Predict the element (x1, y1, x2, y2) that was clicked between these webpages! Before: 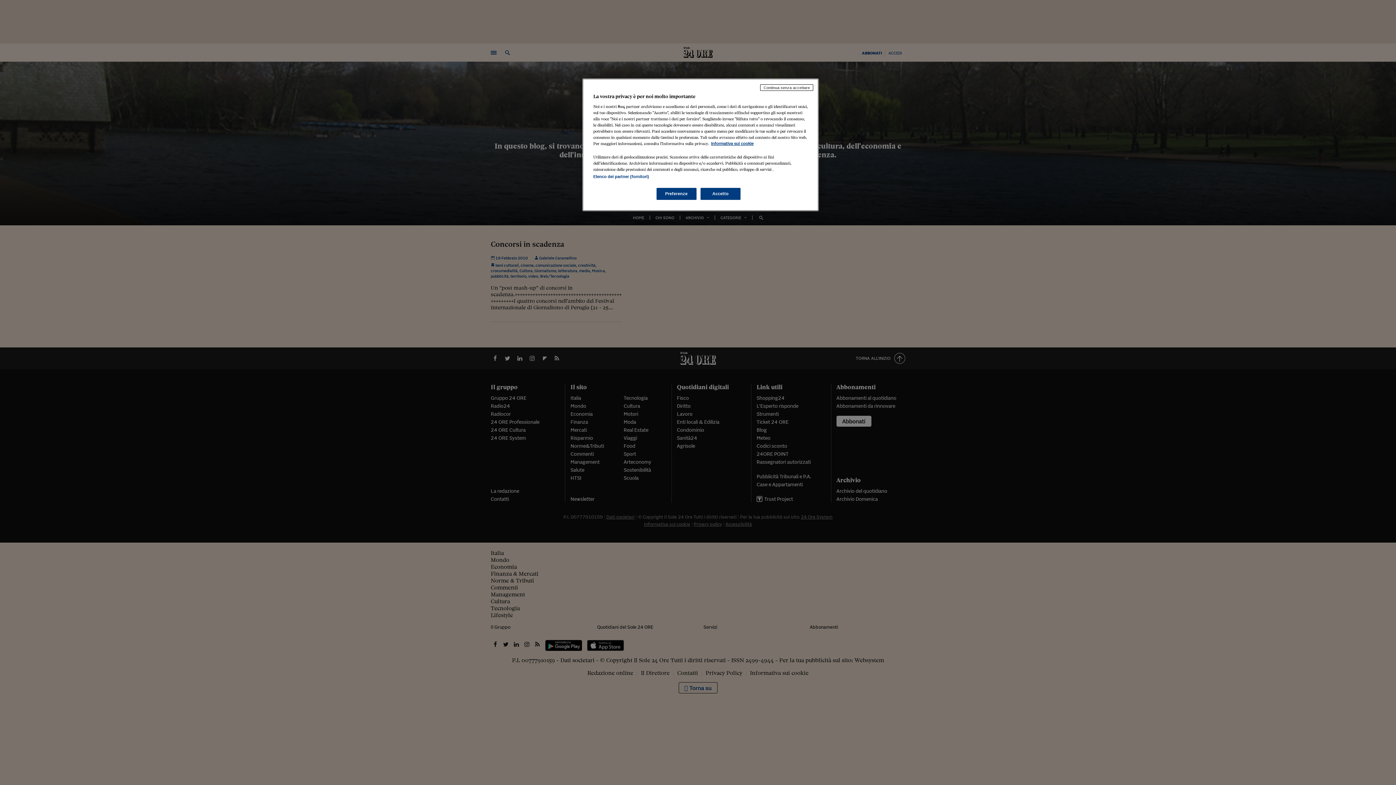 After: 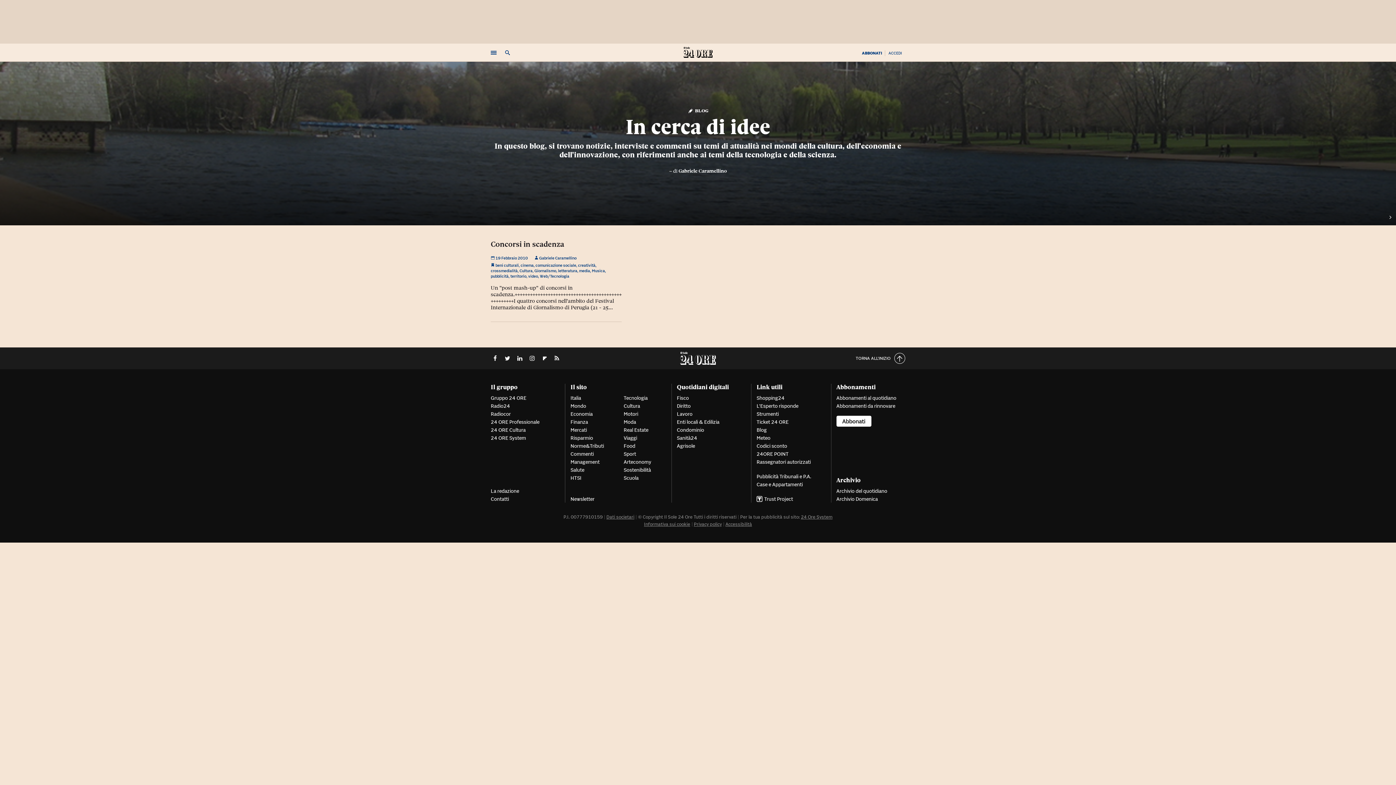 Action: bbox: (700, 188, 740, 200) label: Accetto